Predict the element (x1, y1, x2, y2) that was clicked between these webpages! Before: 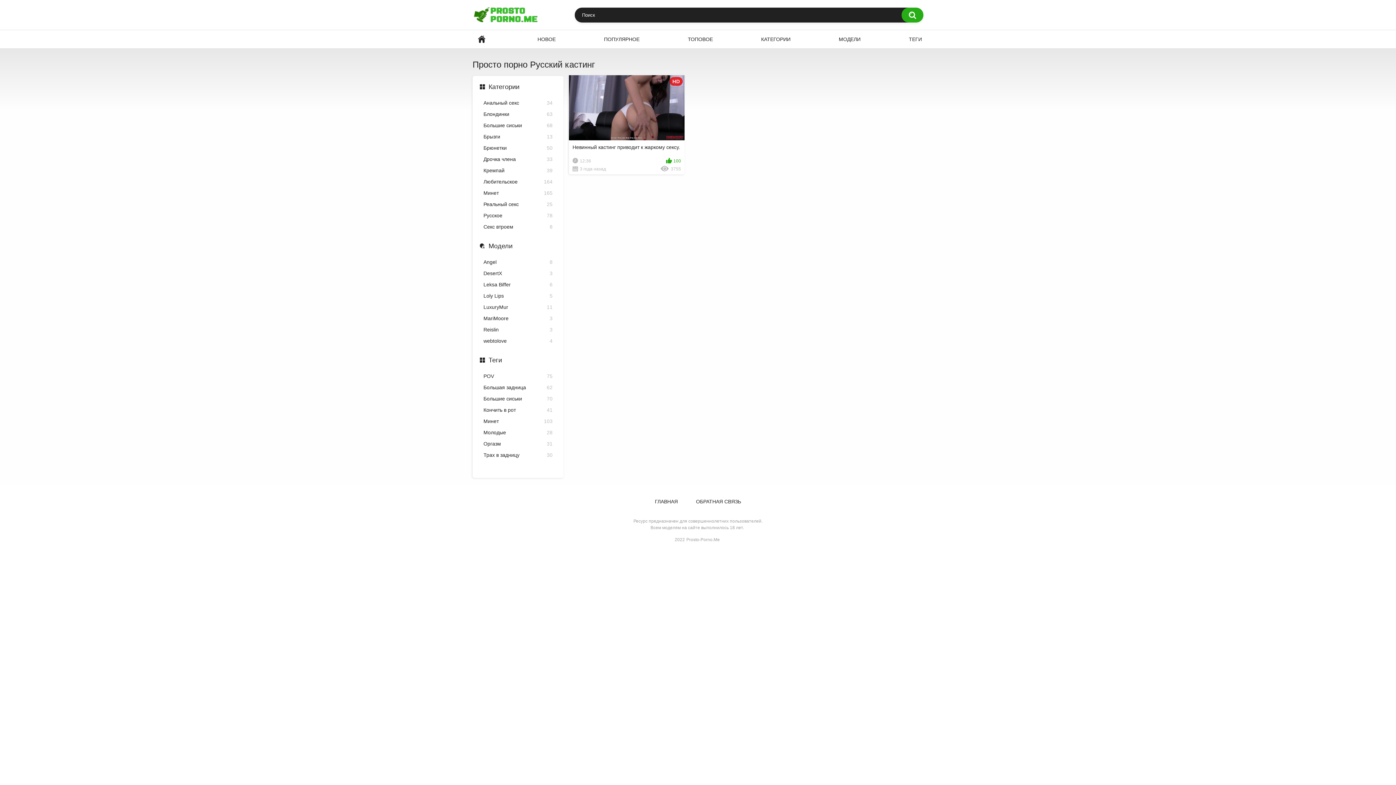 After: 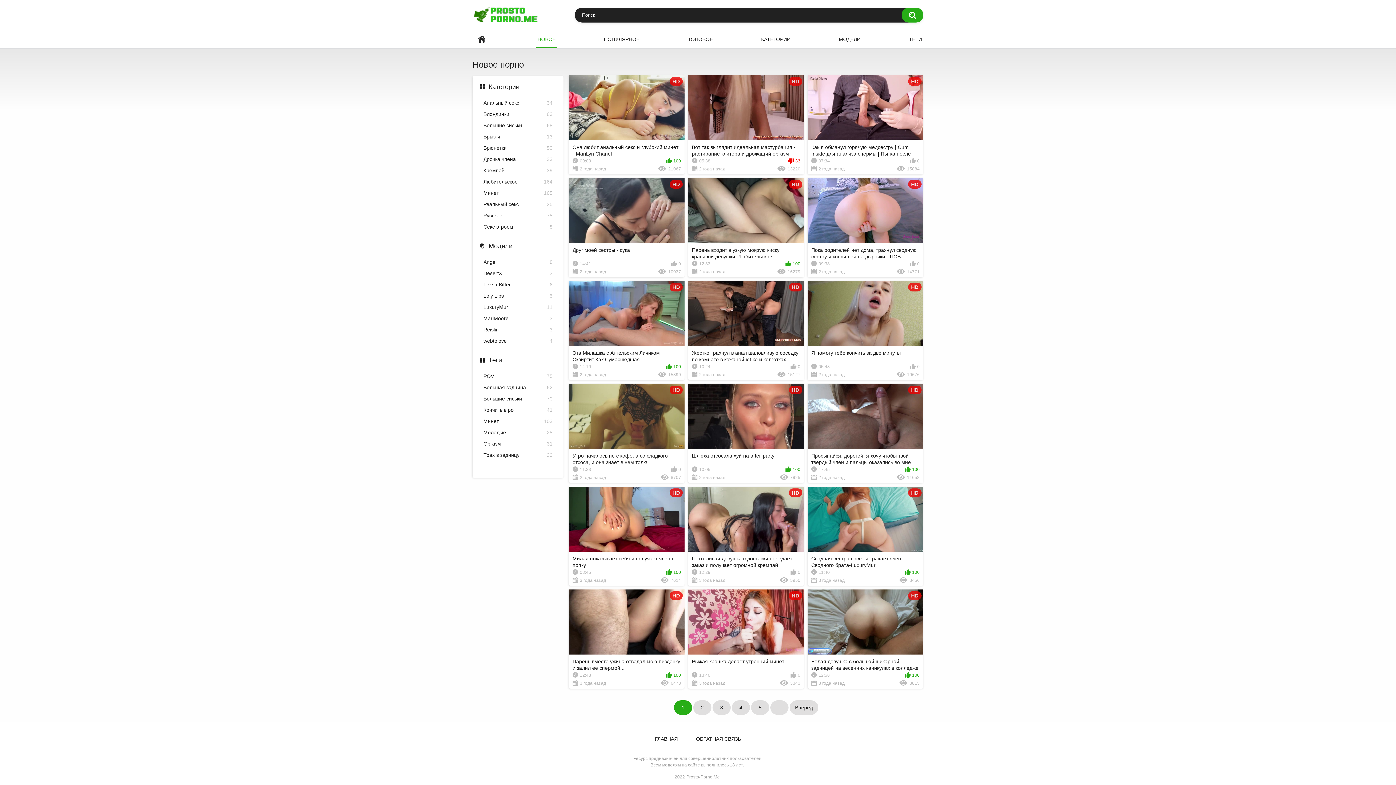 Action: label: НОВОЕ bbox: (536, 30, 557, 48)